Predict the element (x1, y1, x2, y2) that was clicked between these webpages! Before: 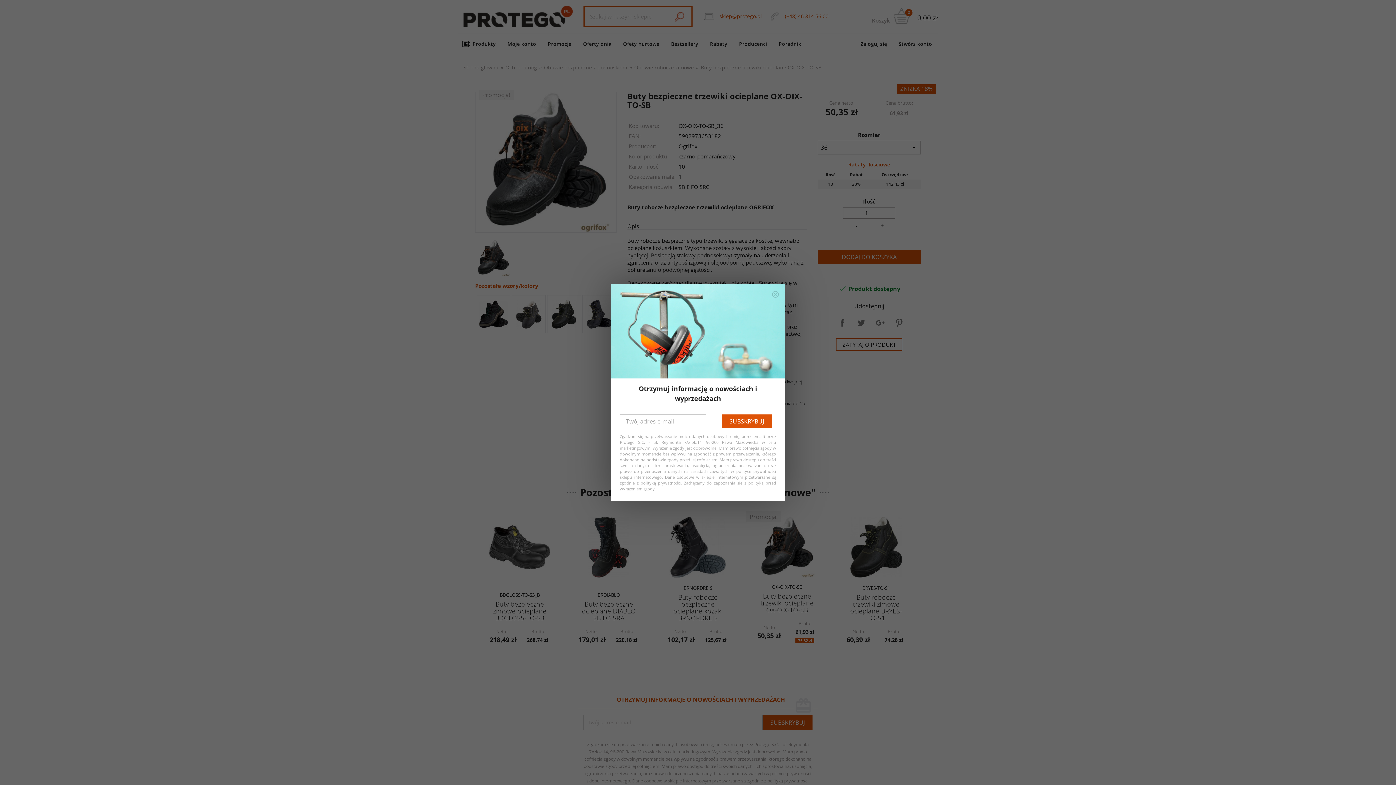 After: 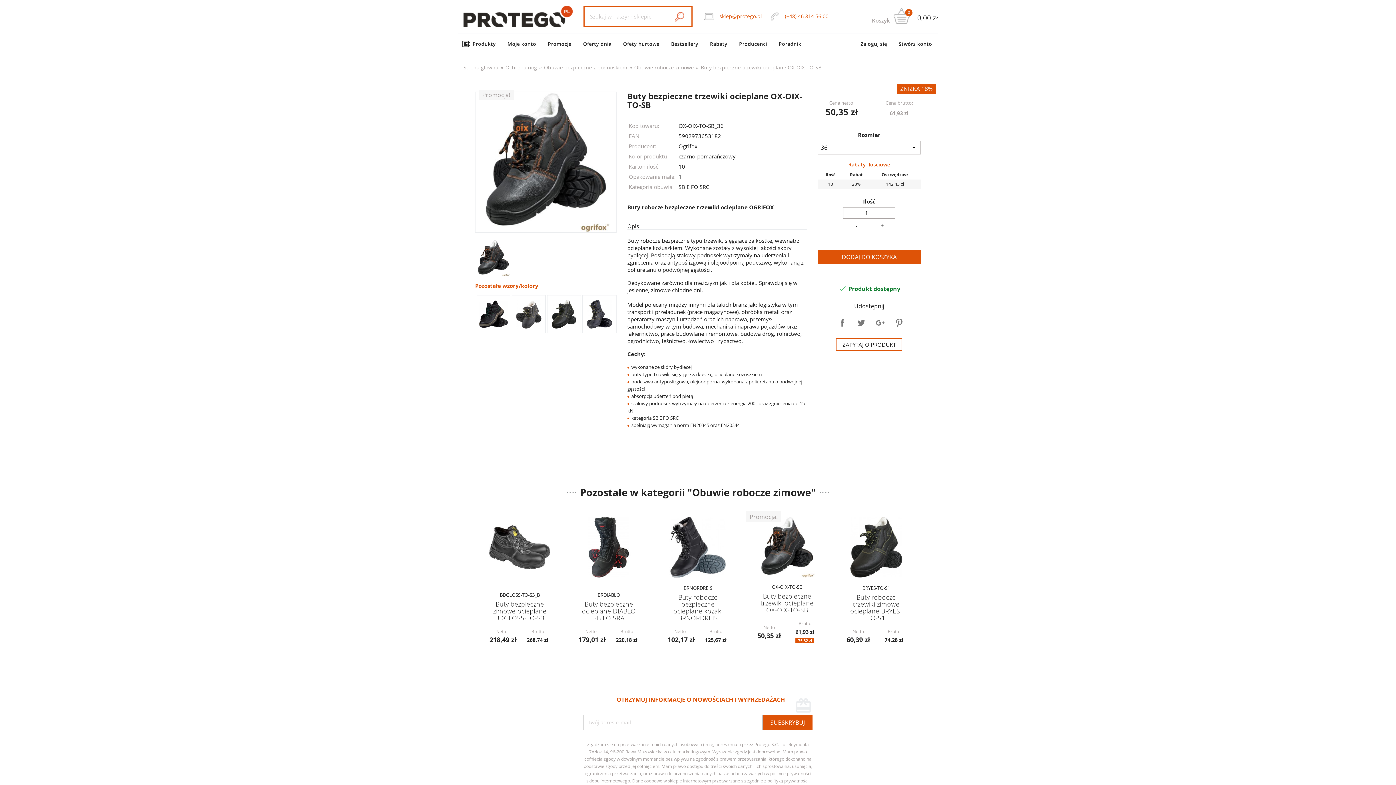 Action: bbox: (769, 288, 782, 300) label: add_circle_outline